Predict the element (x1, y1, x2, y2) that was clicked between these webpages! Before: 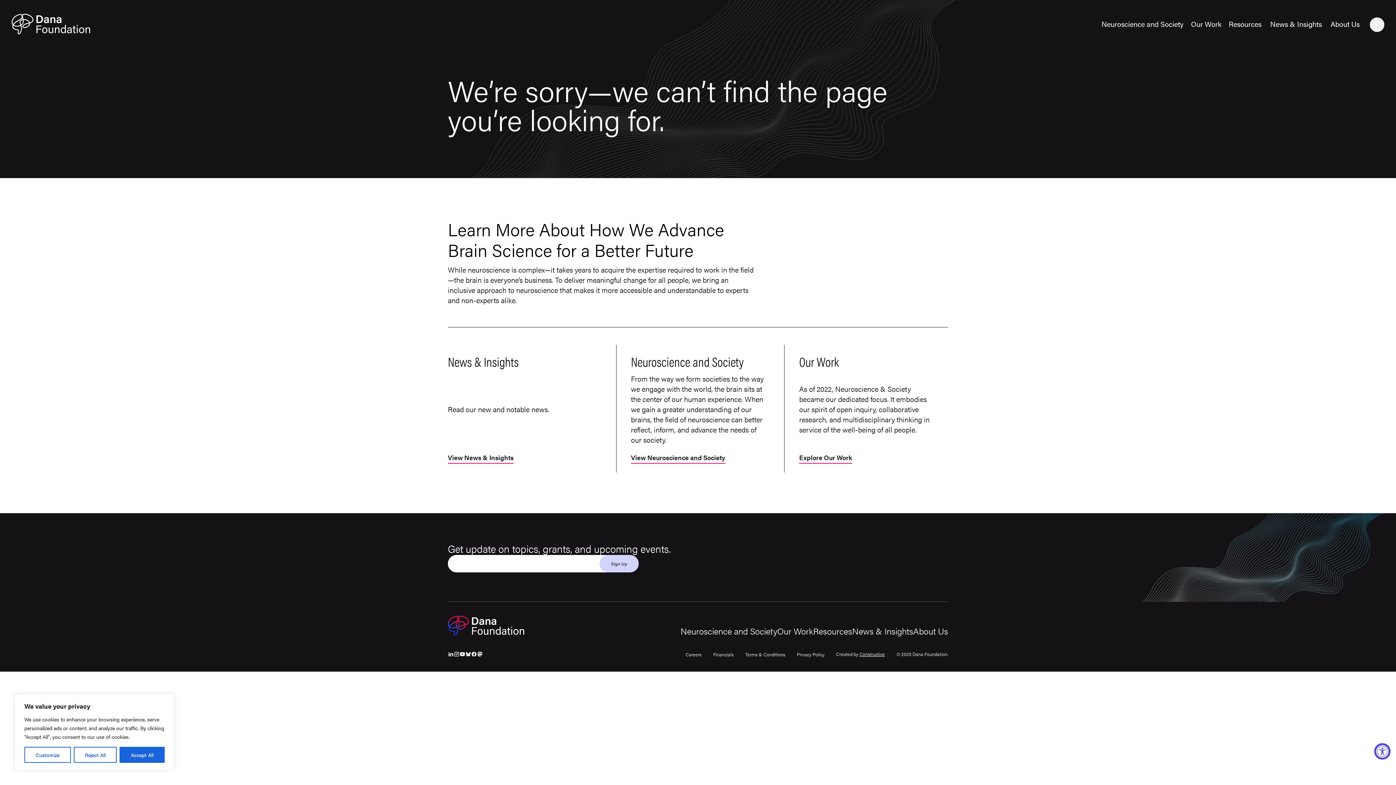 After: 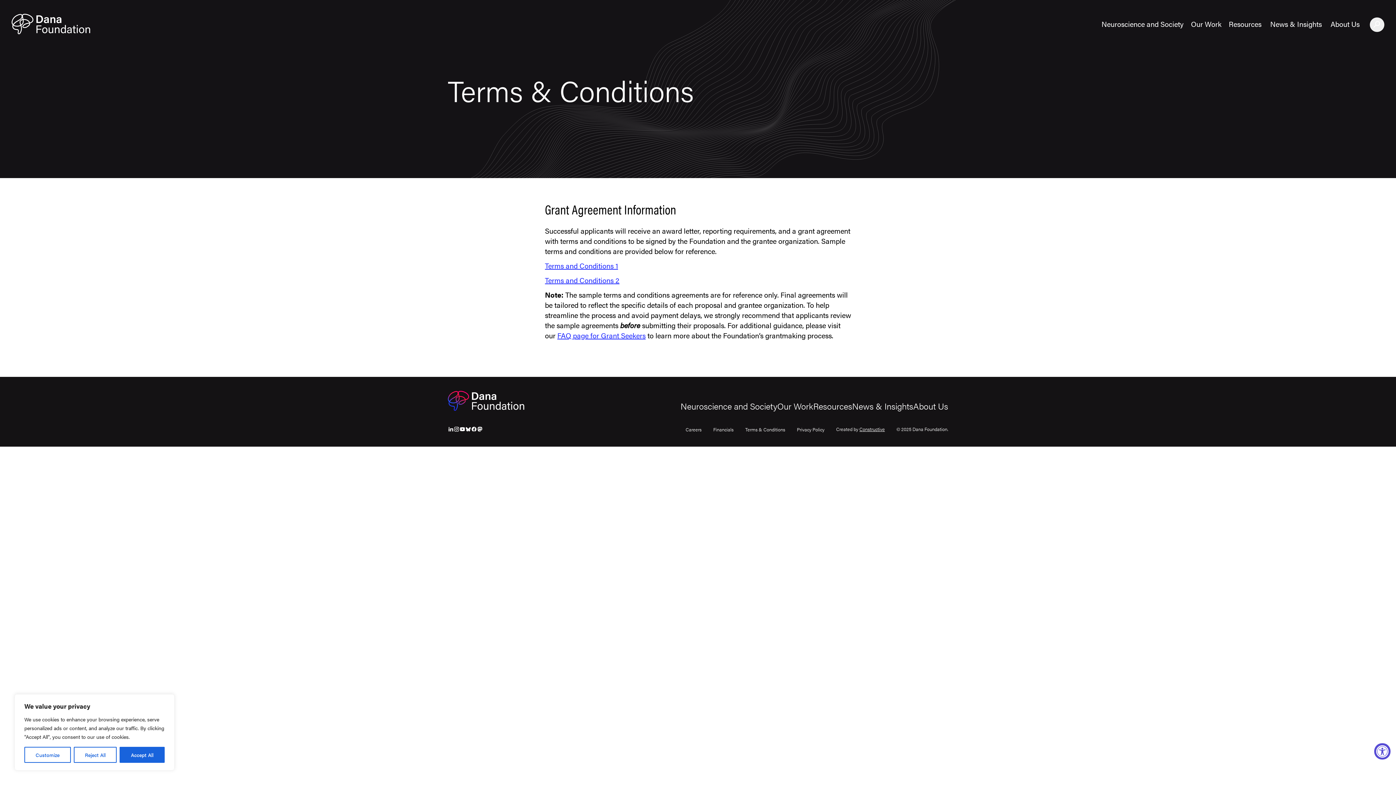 Action: label: Terms & Conditions bbox: (745, 651, 785, 658)